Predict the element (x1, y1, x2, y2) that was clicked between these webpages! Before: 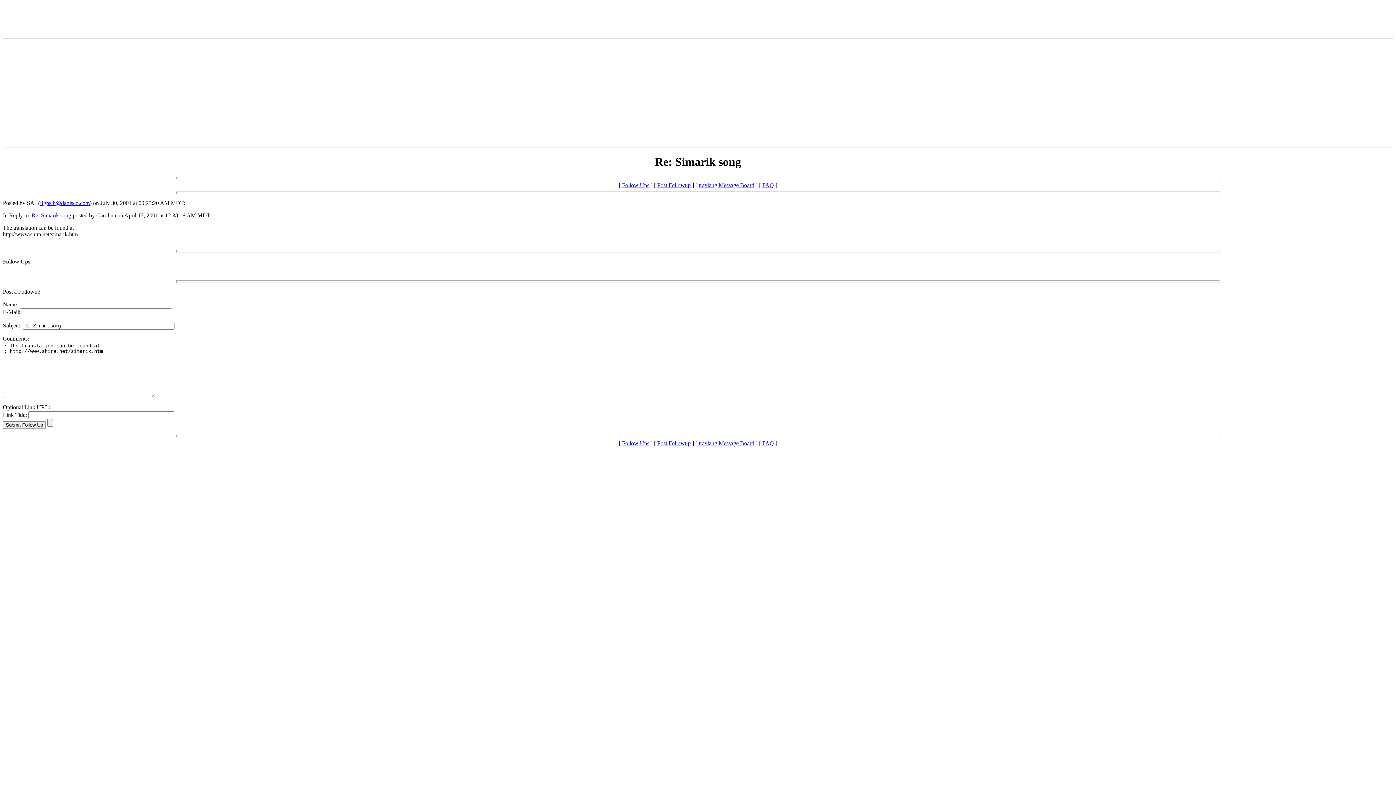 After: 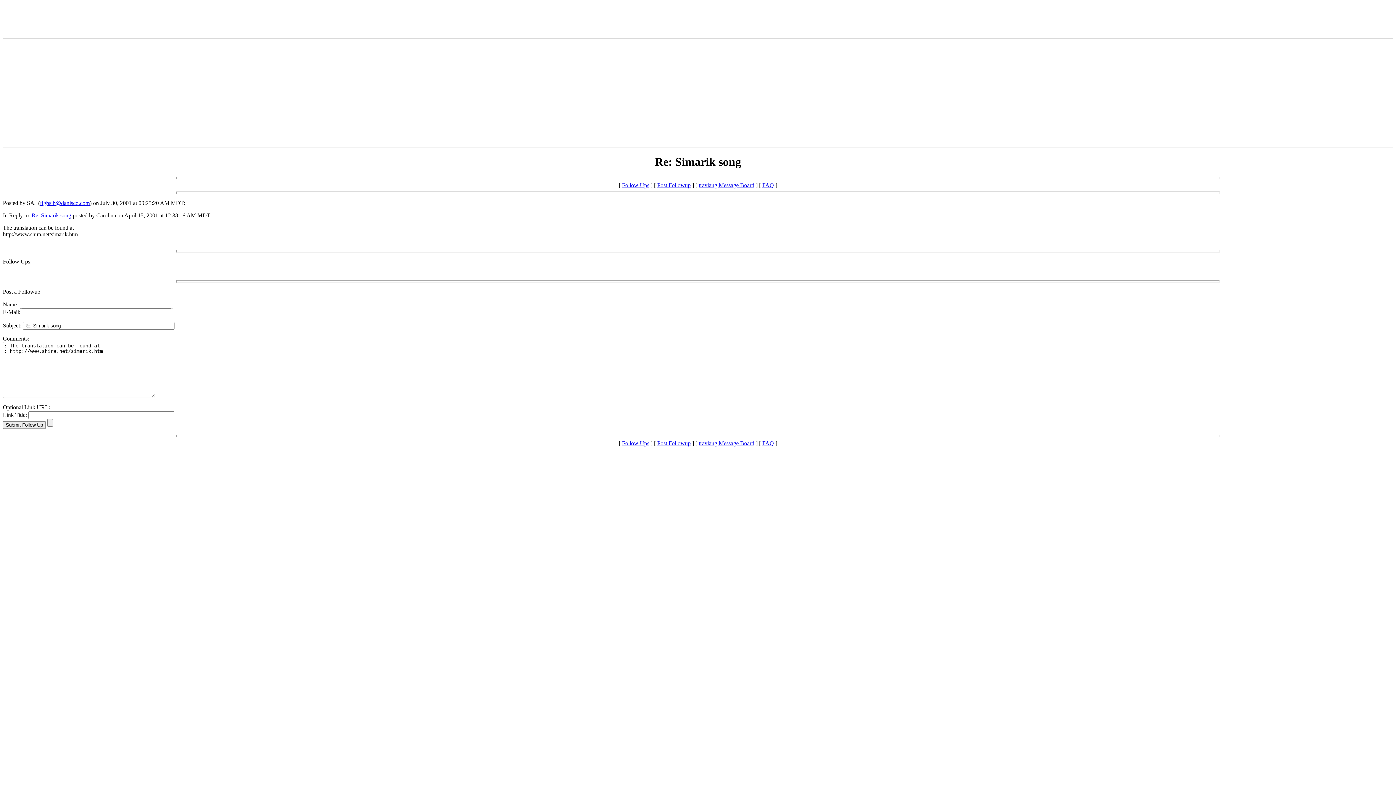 Action: label: Post Followup bbox: (657, 440, 690, 446)